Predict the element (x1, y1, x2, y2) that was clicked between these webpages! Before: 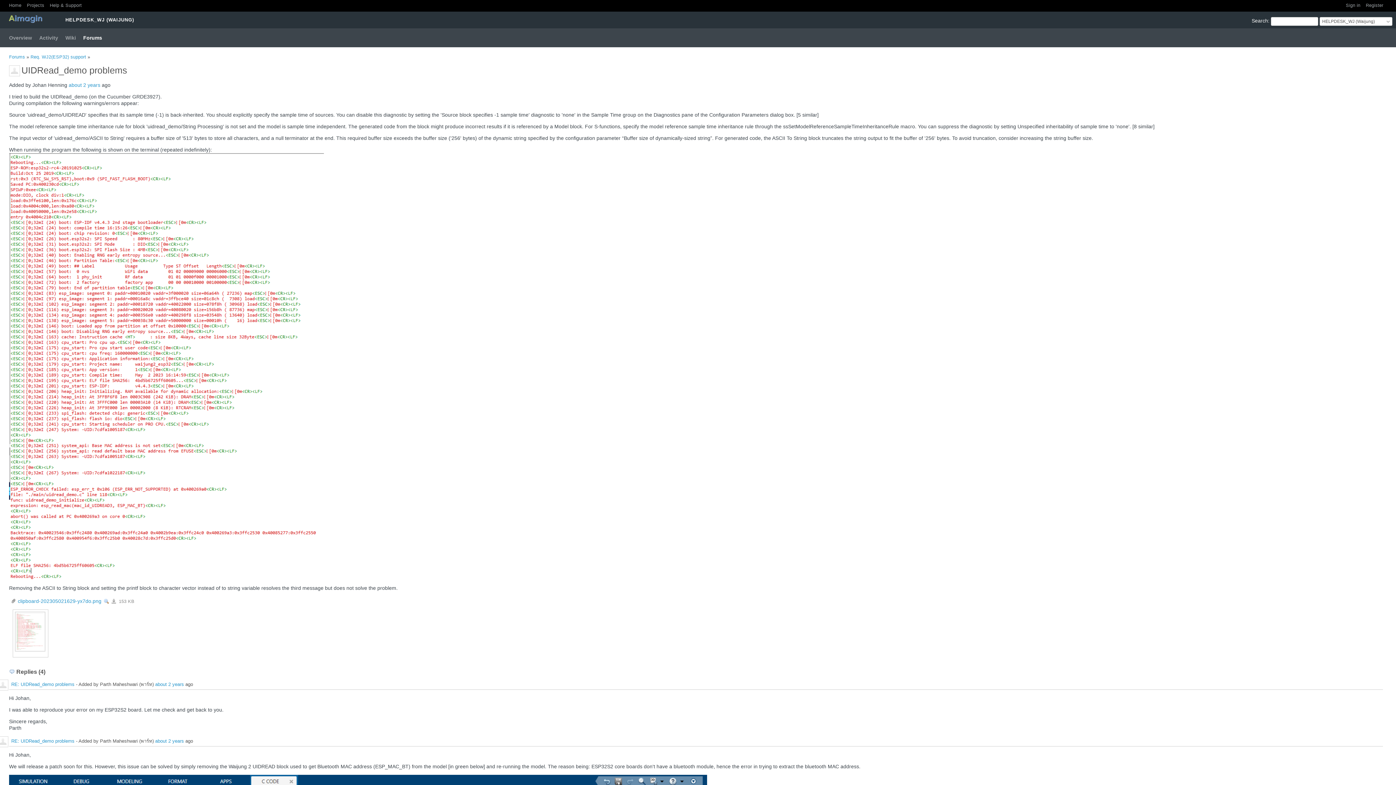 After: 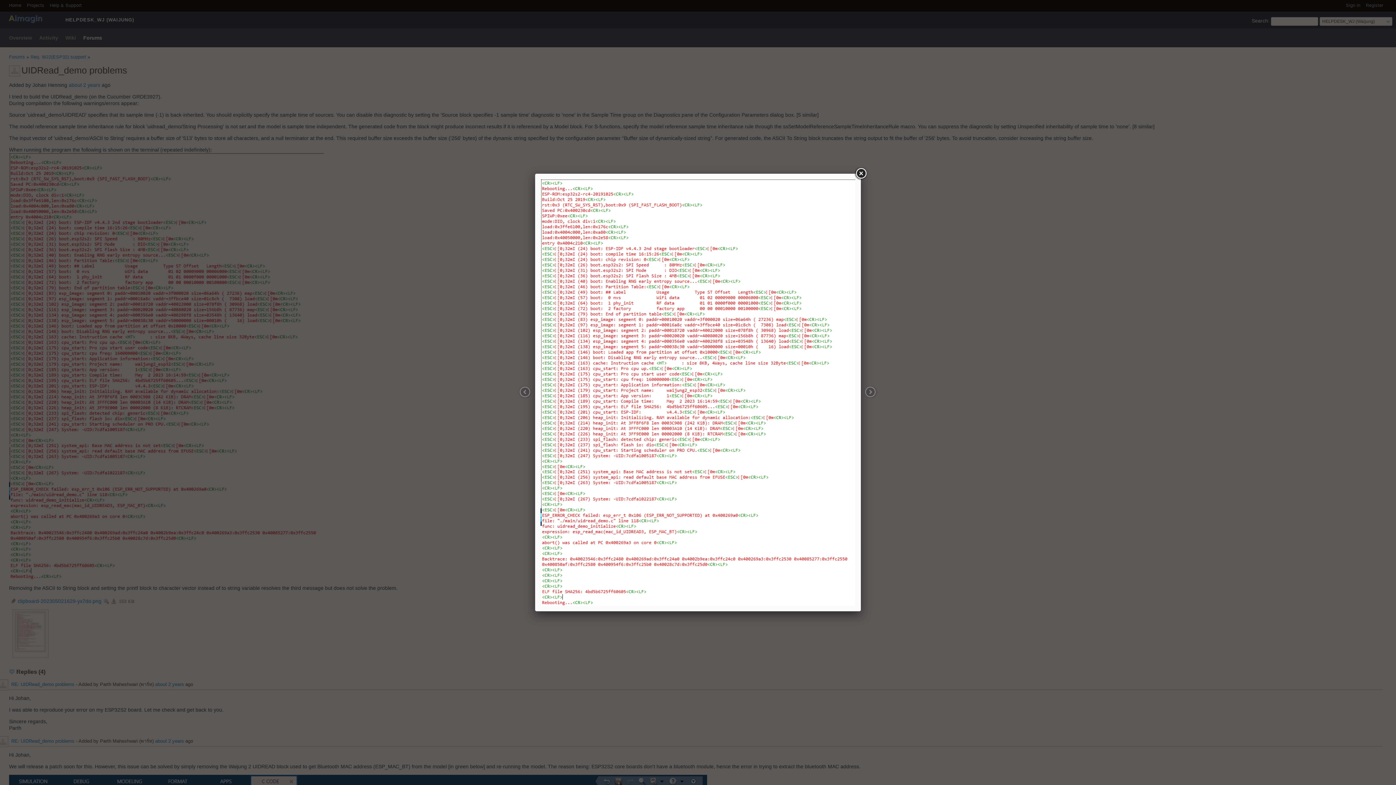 Action: bbox: (103, 599, 109, 604) label: View